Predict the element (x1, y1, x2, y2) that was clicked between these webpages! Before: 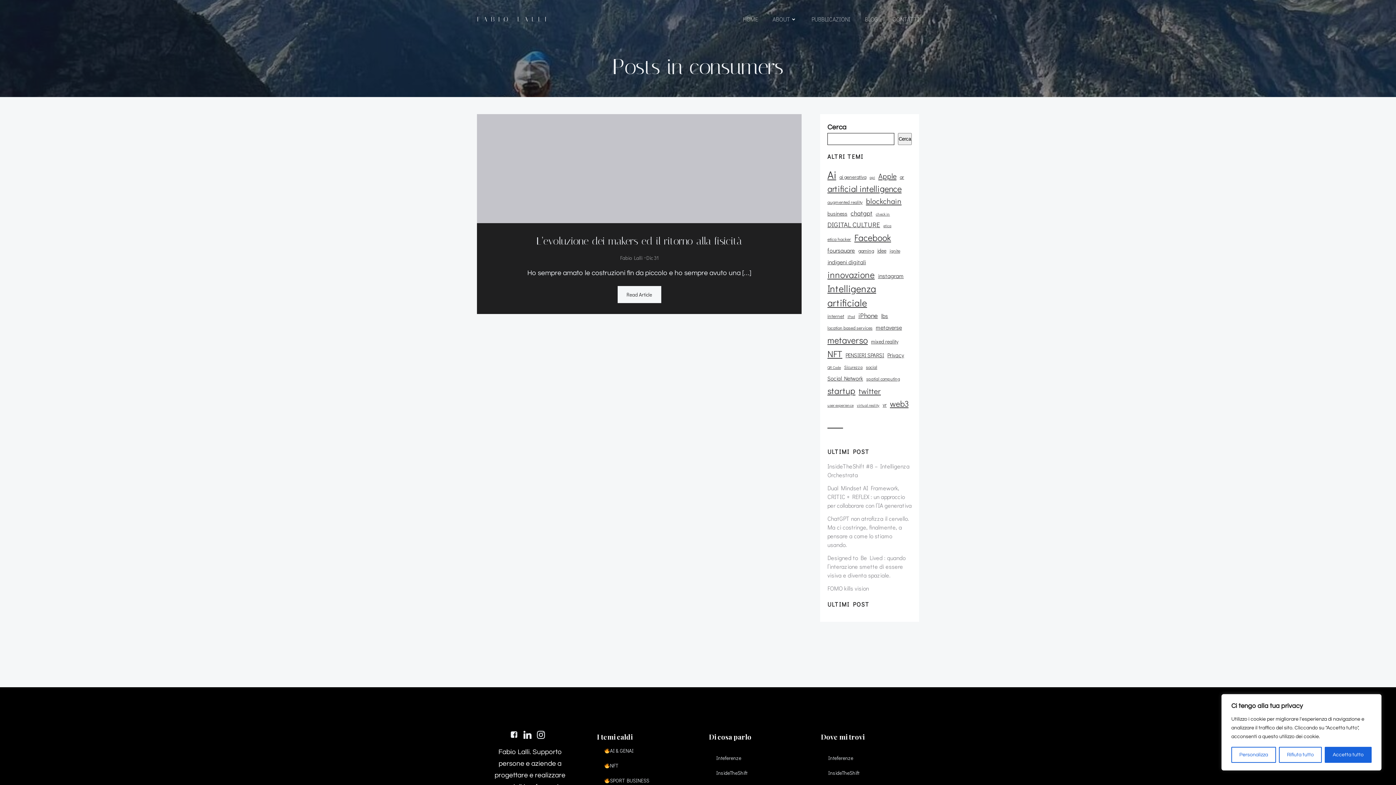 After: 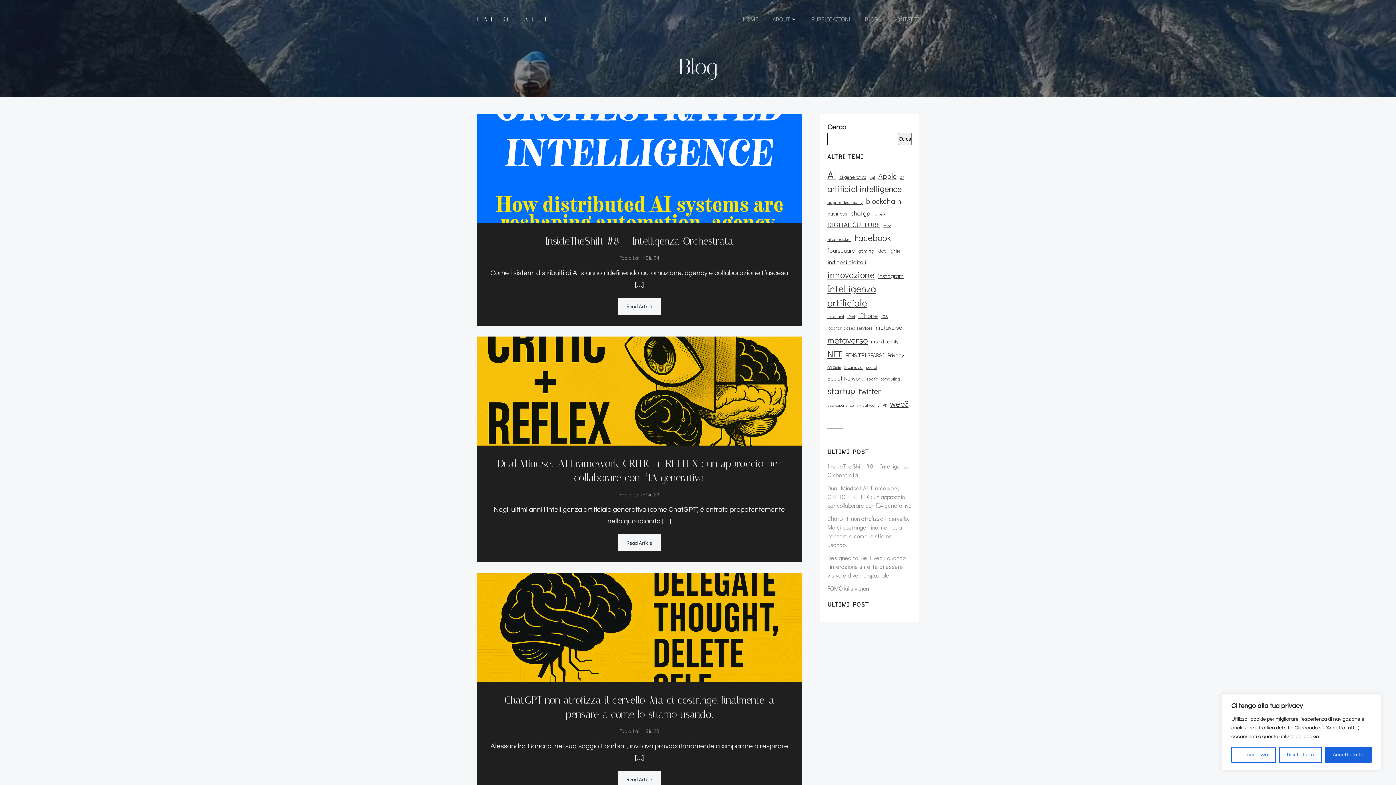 Action: label: BLOG bbox: (865, 14, 878, 23)